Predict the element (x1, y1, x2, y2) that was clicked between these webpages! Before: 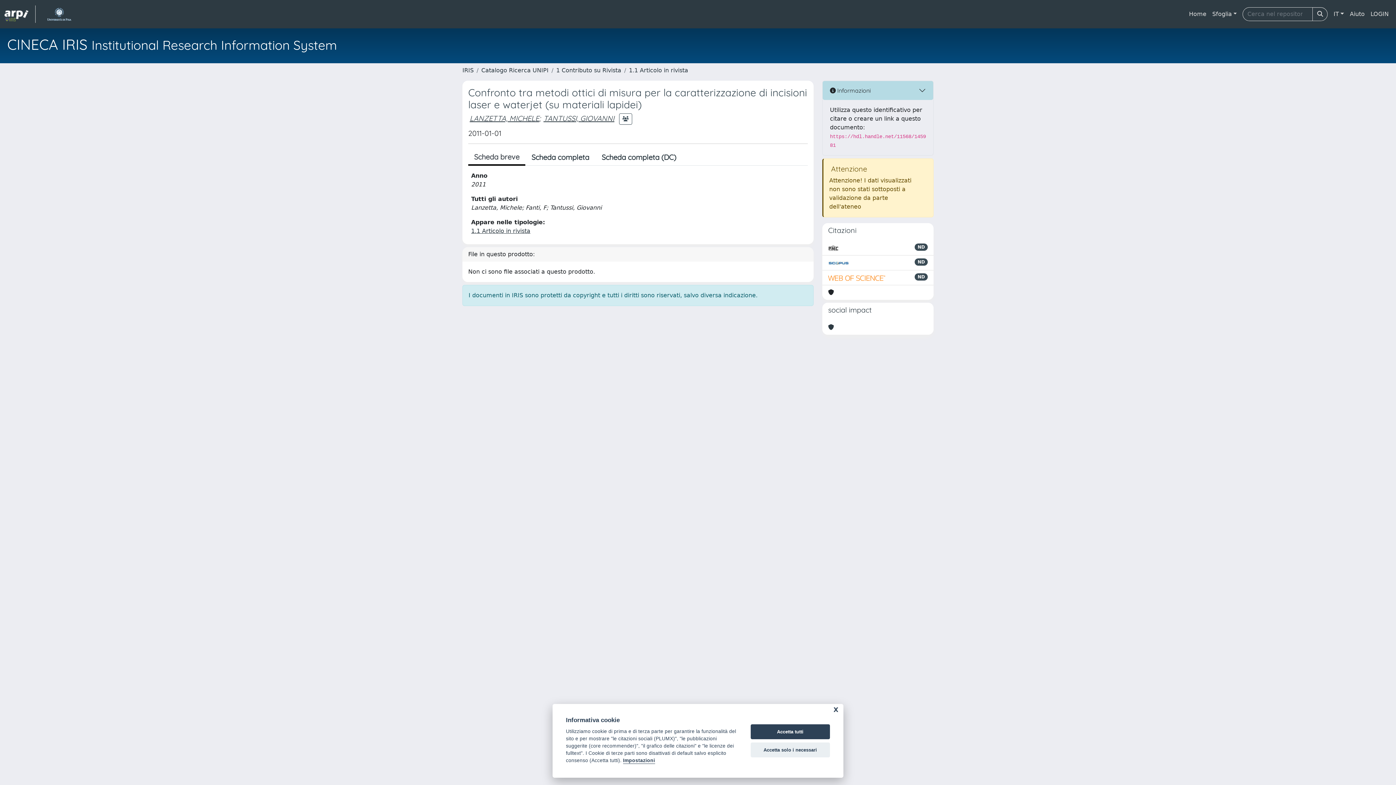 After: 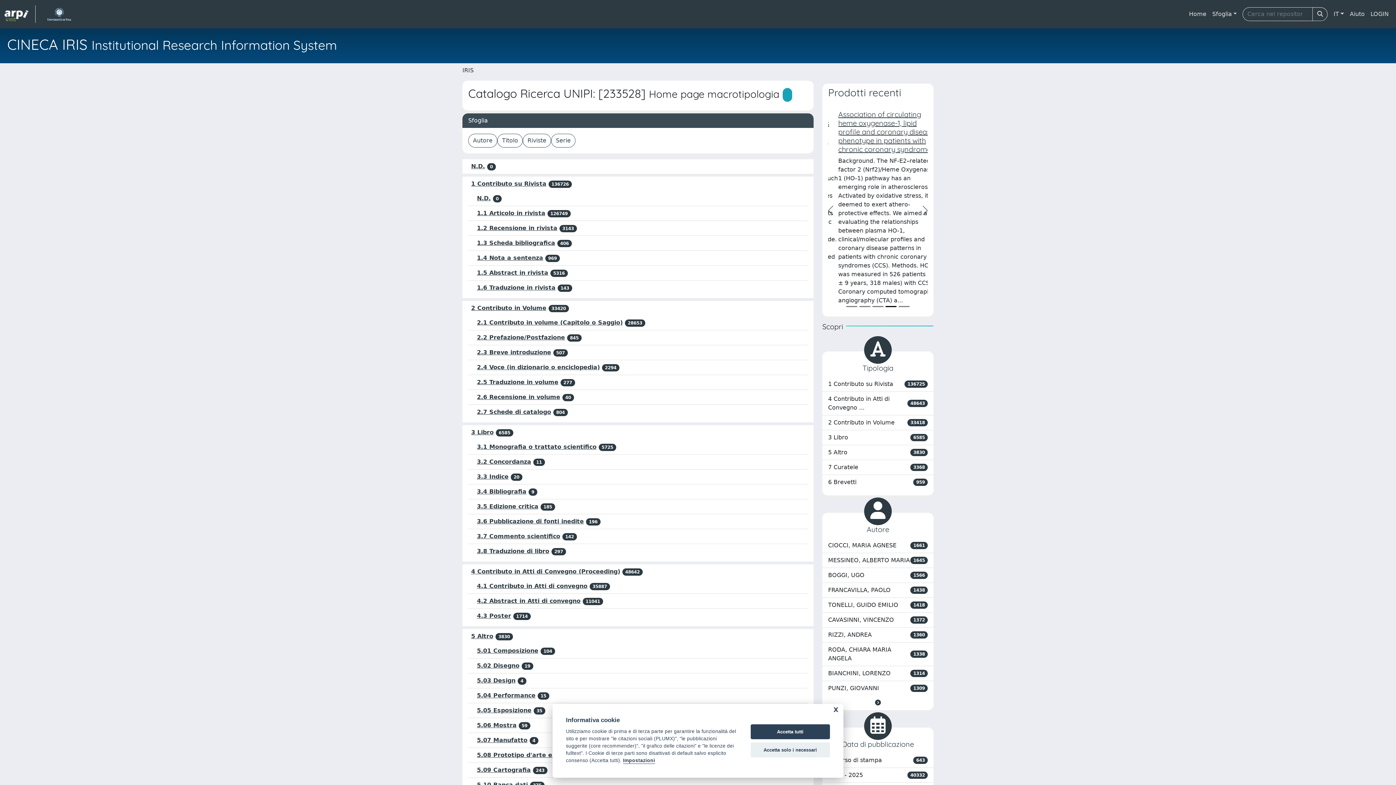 Action: bbox: (481, 66, 548, 73) label: Catalogo Ricerca UNIPI